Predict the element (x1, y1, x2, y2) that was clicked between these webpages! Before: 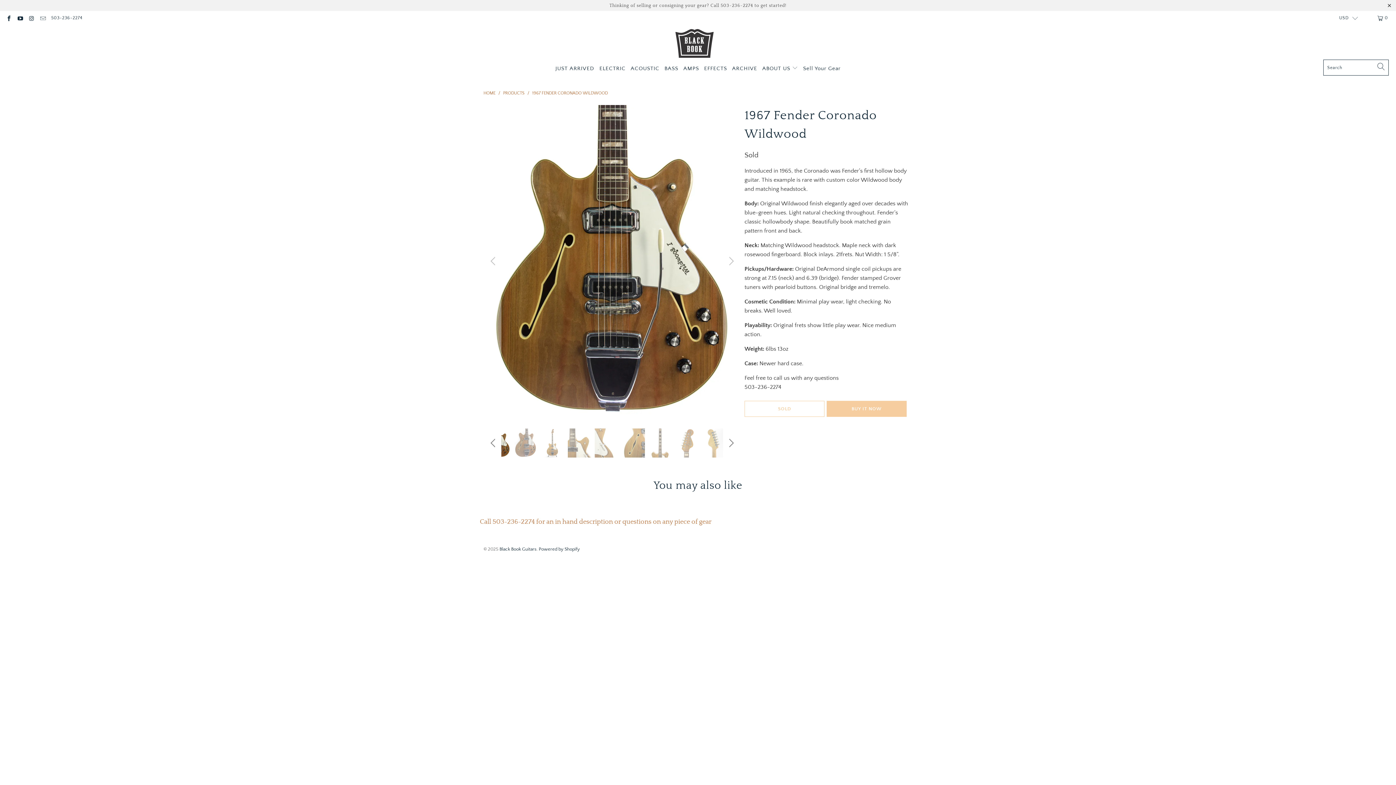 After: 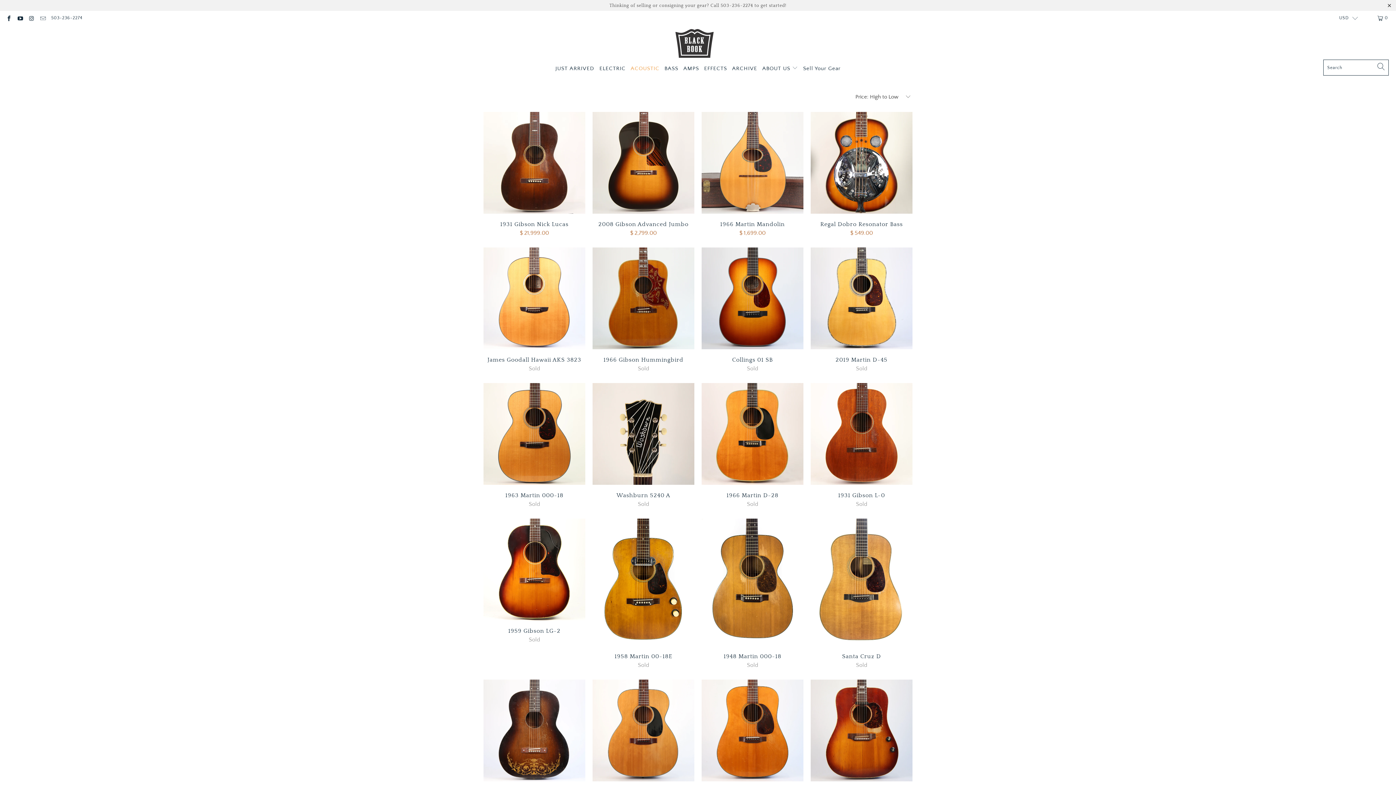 Action: label: ACOUSTIC bbox: (630, 59, 659, 77)